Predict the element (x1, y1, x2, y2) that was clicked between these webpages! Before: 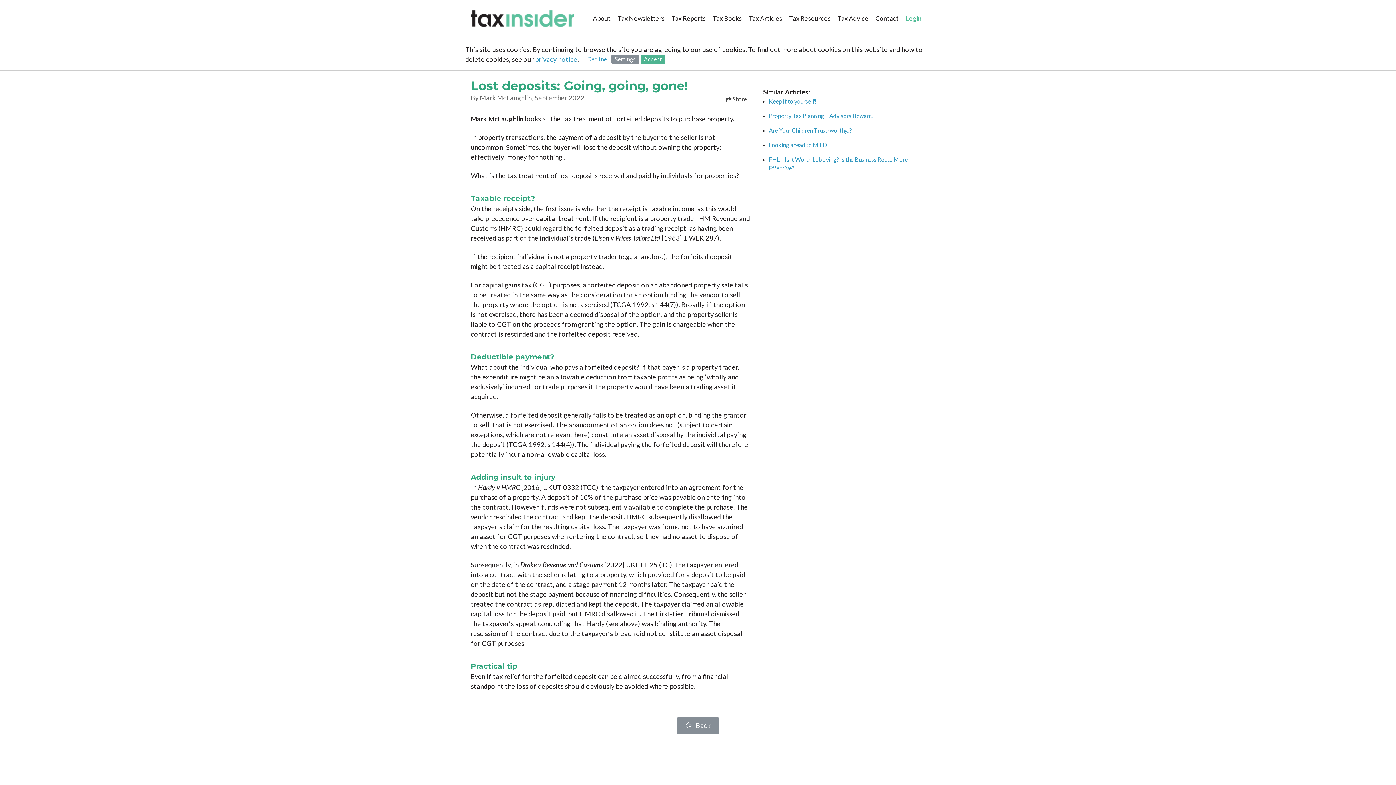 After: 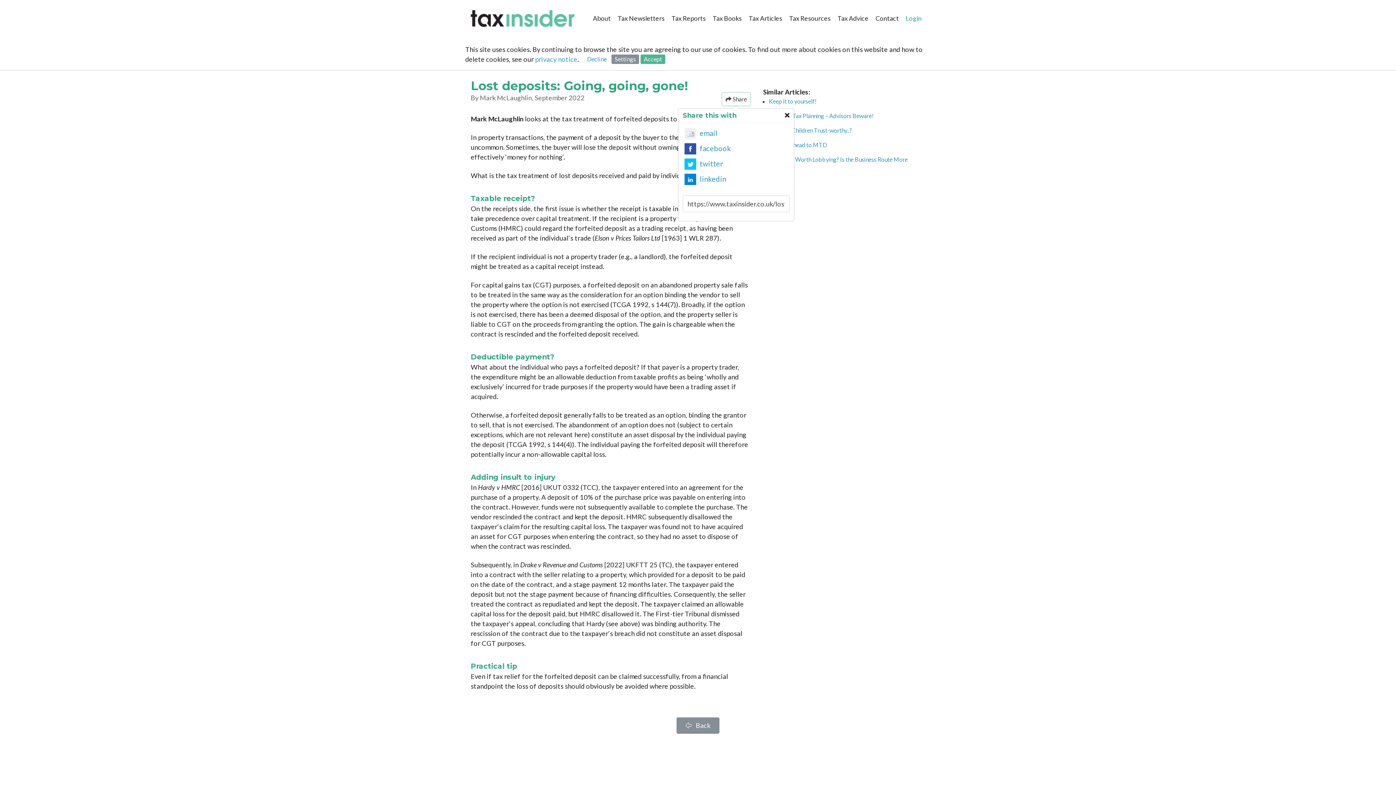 Action: bbox: (722, 93, 750, 105) label:  Share